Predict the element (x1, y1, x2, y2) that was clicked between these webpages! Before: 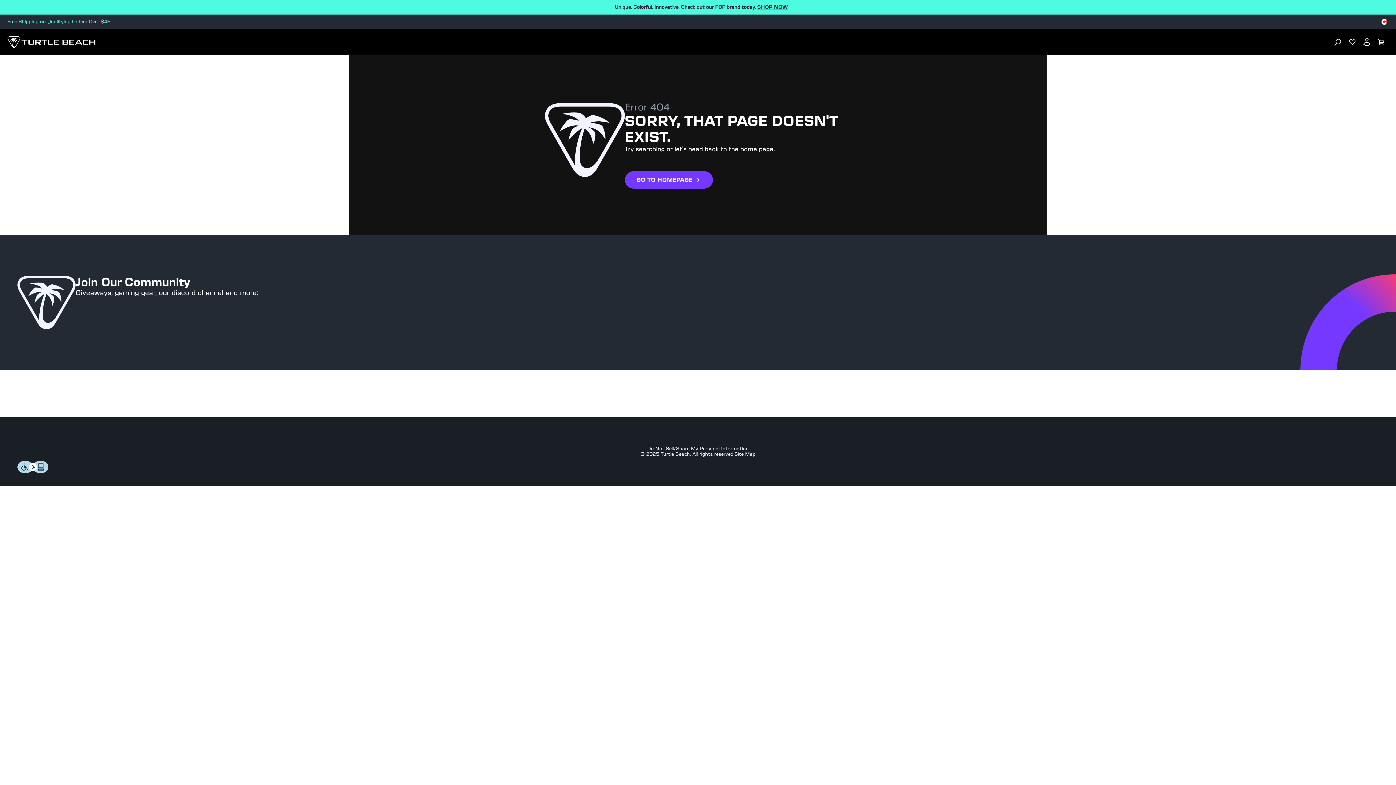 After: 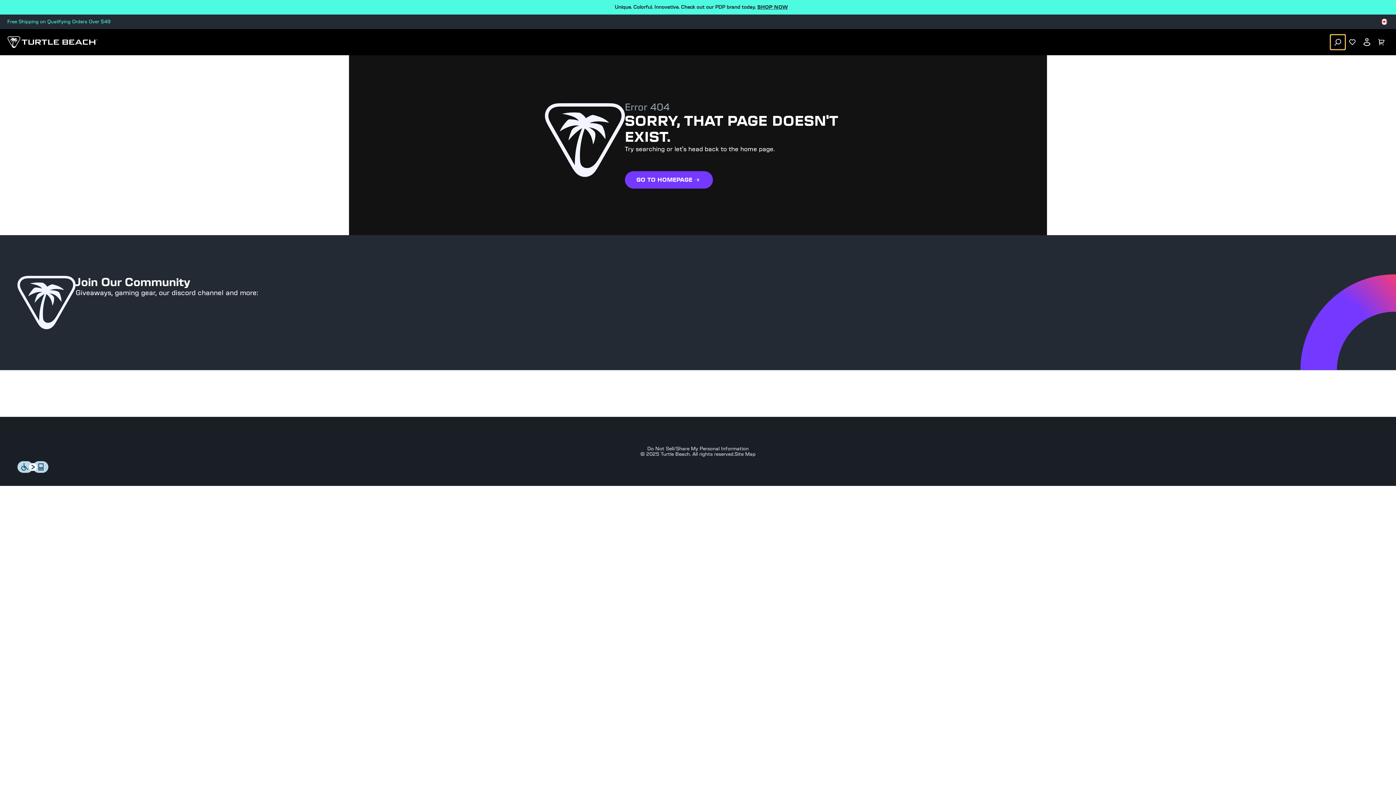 Action: label: Search bbox: (1330, 34, 1345, 49)